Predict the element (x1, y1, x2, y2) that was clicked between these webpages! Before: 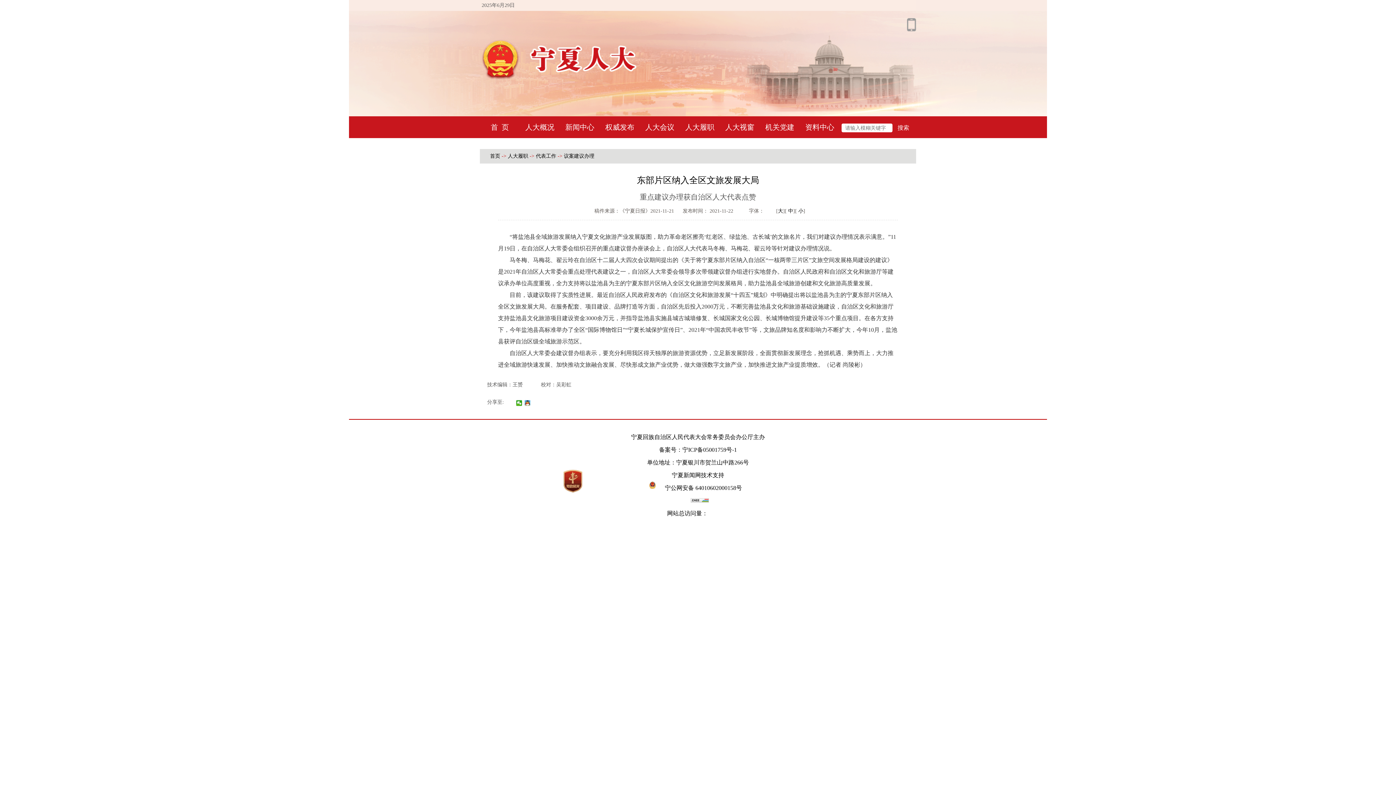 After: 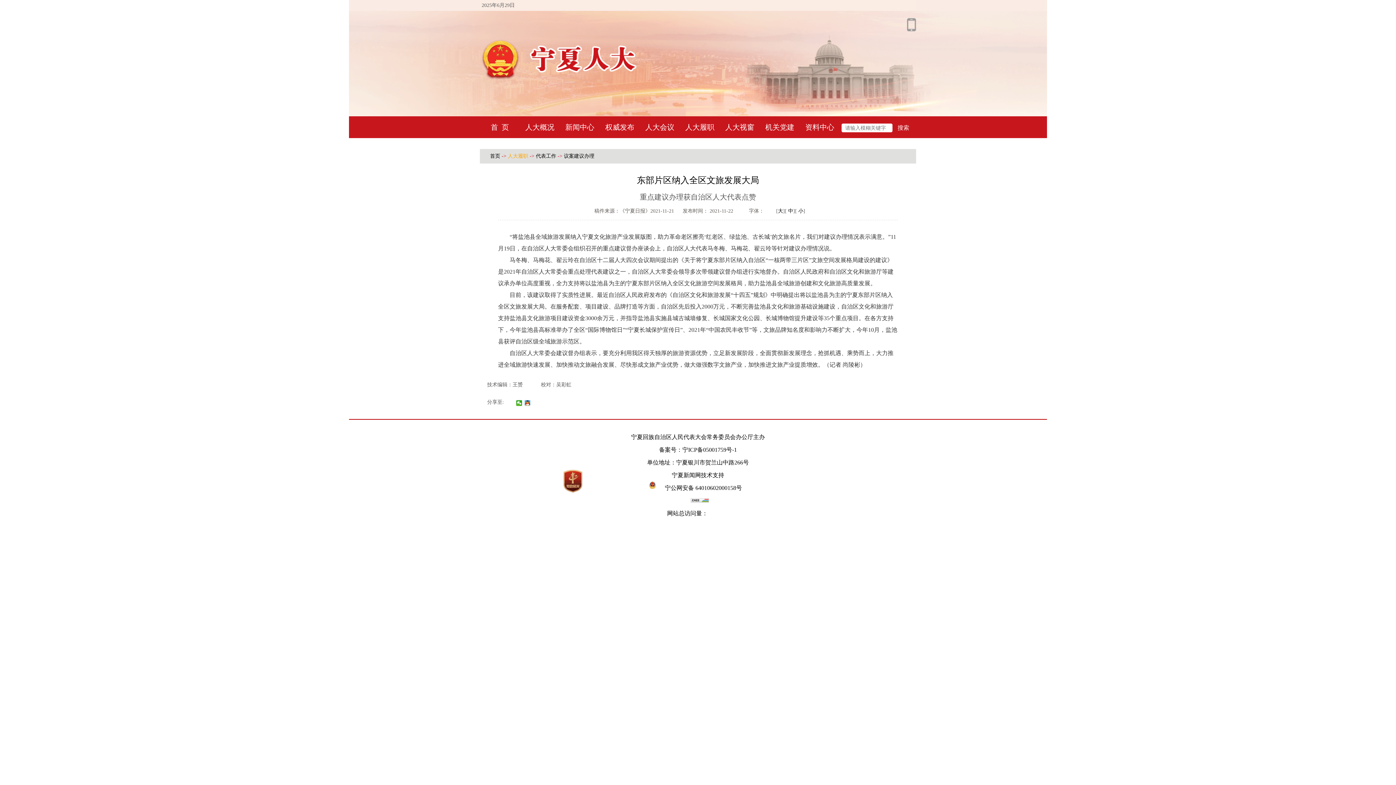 Action: label: 人大履职 bbox: (508, 153, 528, 158)